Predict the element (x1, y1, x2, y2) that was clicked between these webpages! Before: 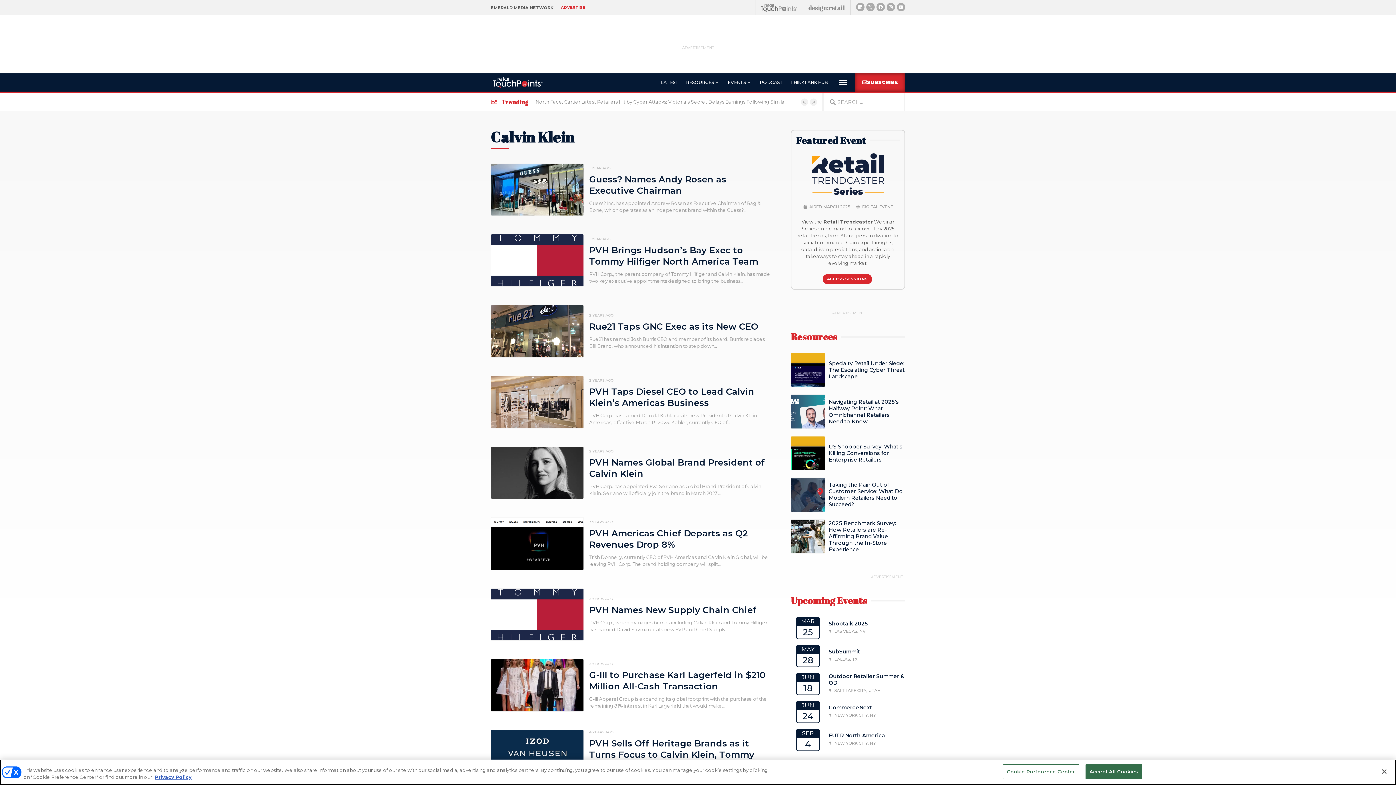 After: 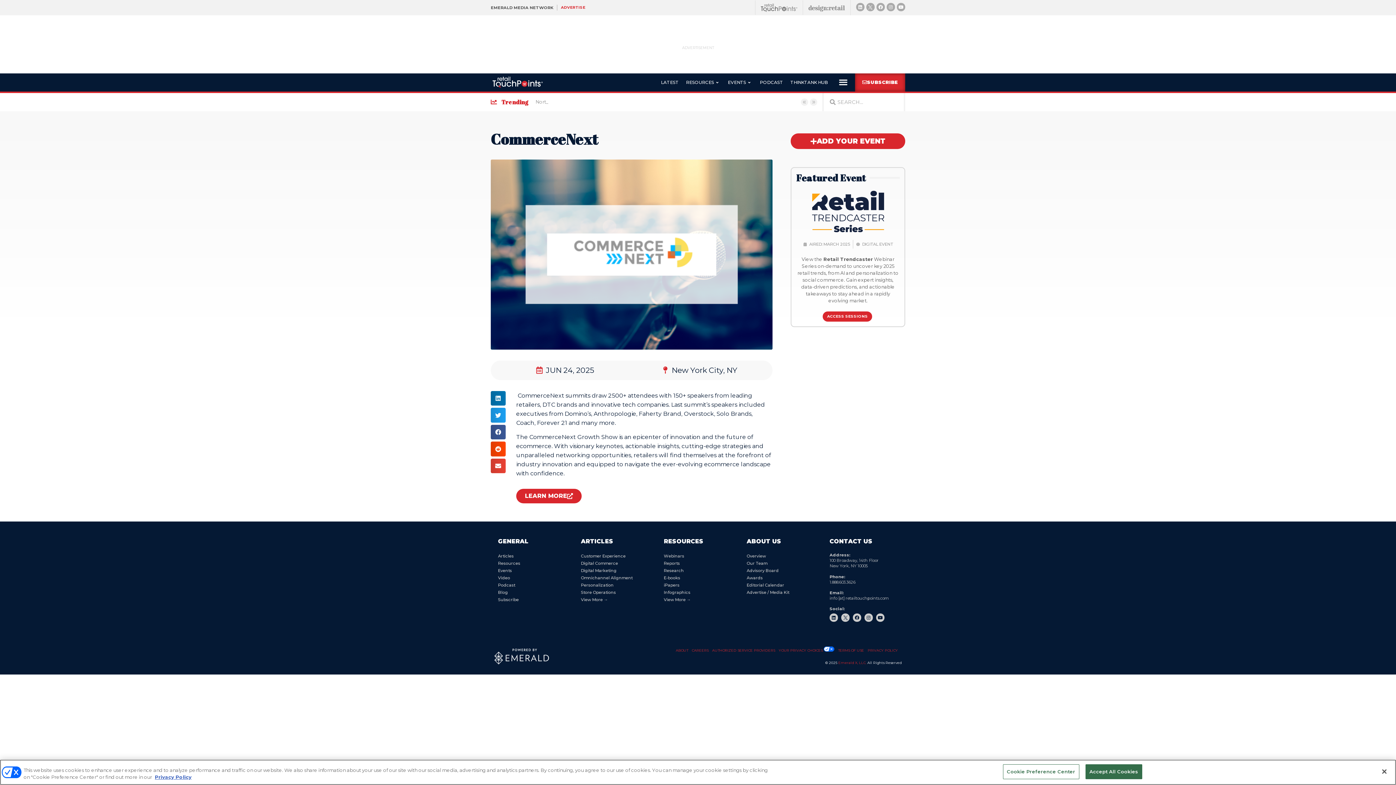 Action: bbox: (828, 704, 872, 711) label: CommerceNext